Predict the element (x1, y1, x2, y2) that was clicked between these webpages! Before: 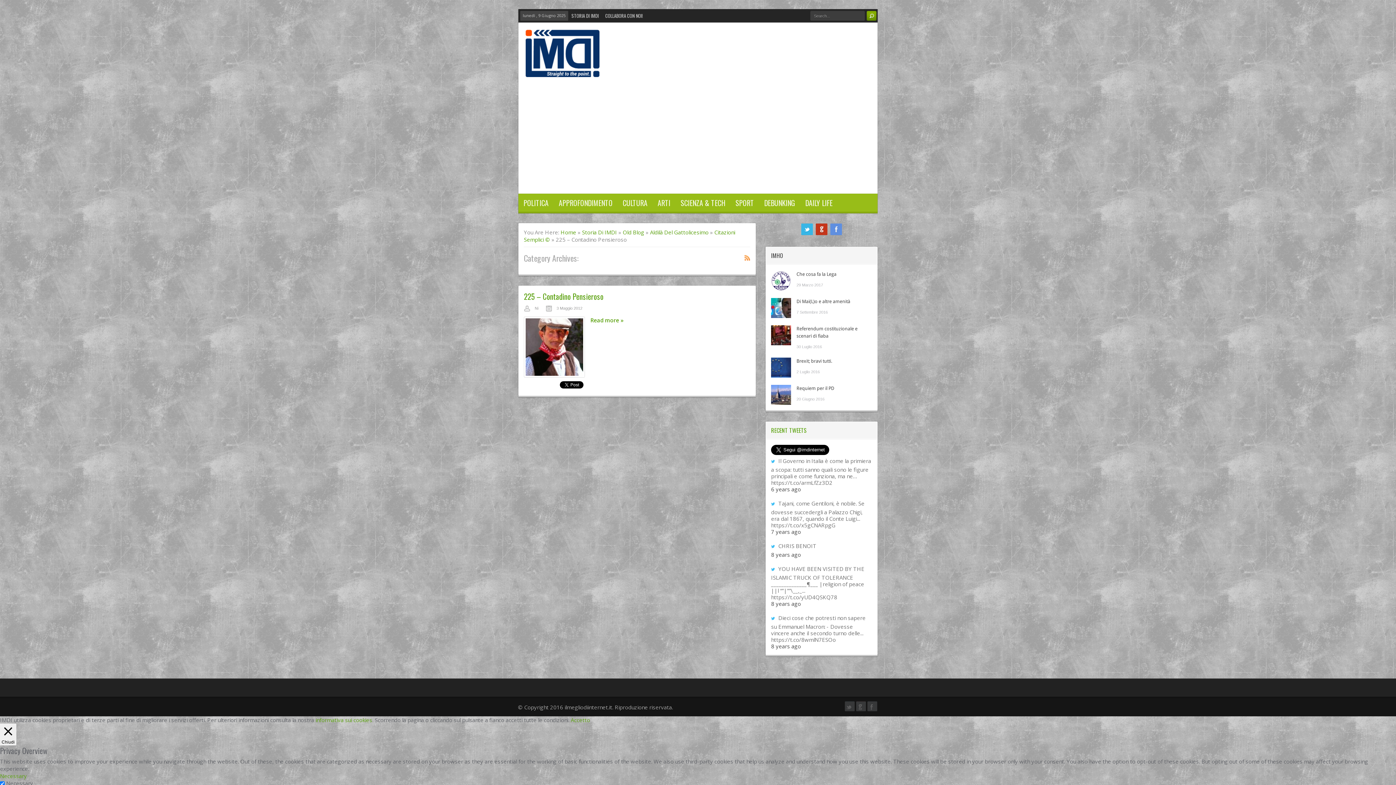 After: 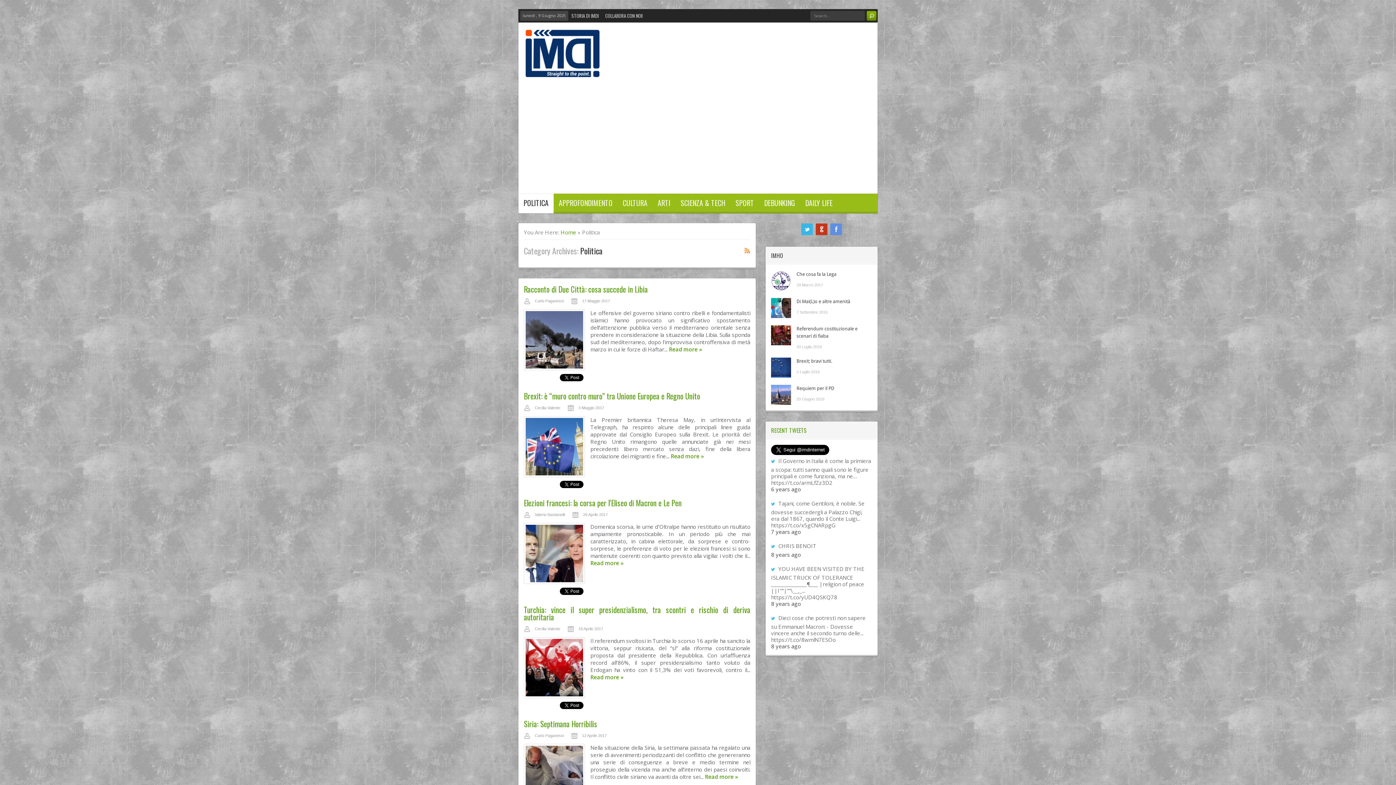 Action: label: POLITICA bbox: (518, 193, 553, 213)